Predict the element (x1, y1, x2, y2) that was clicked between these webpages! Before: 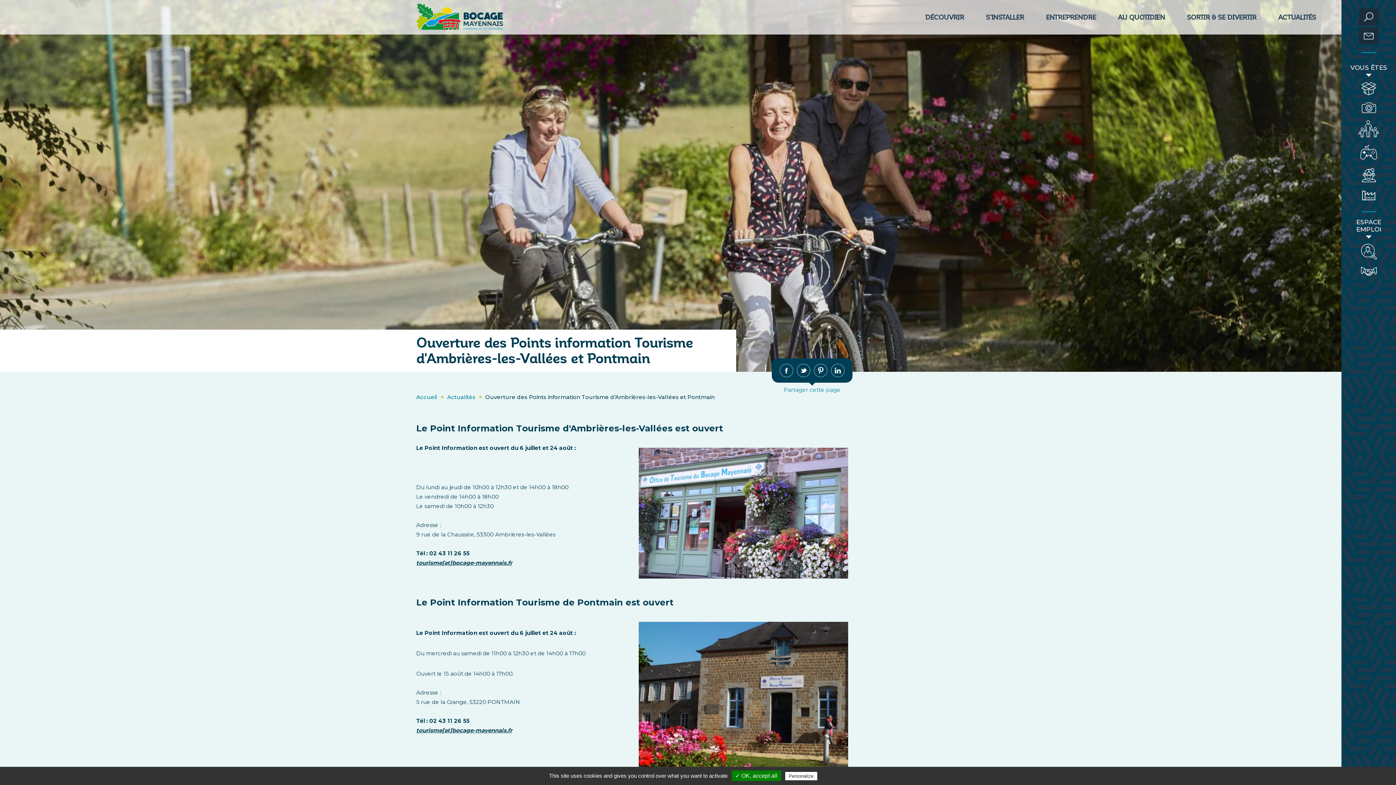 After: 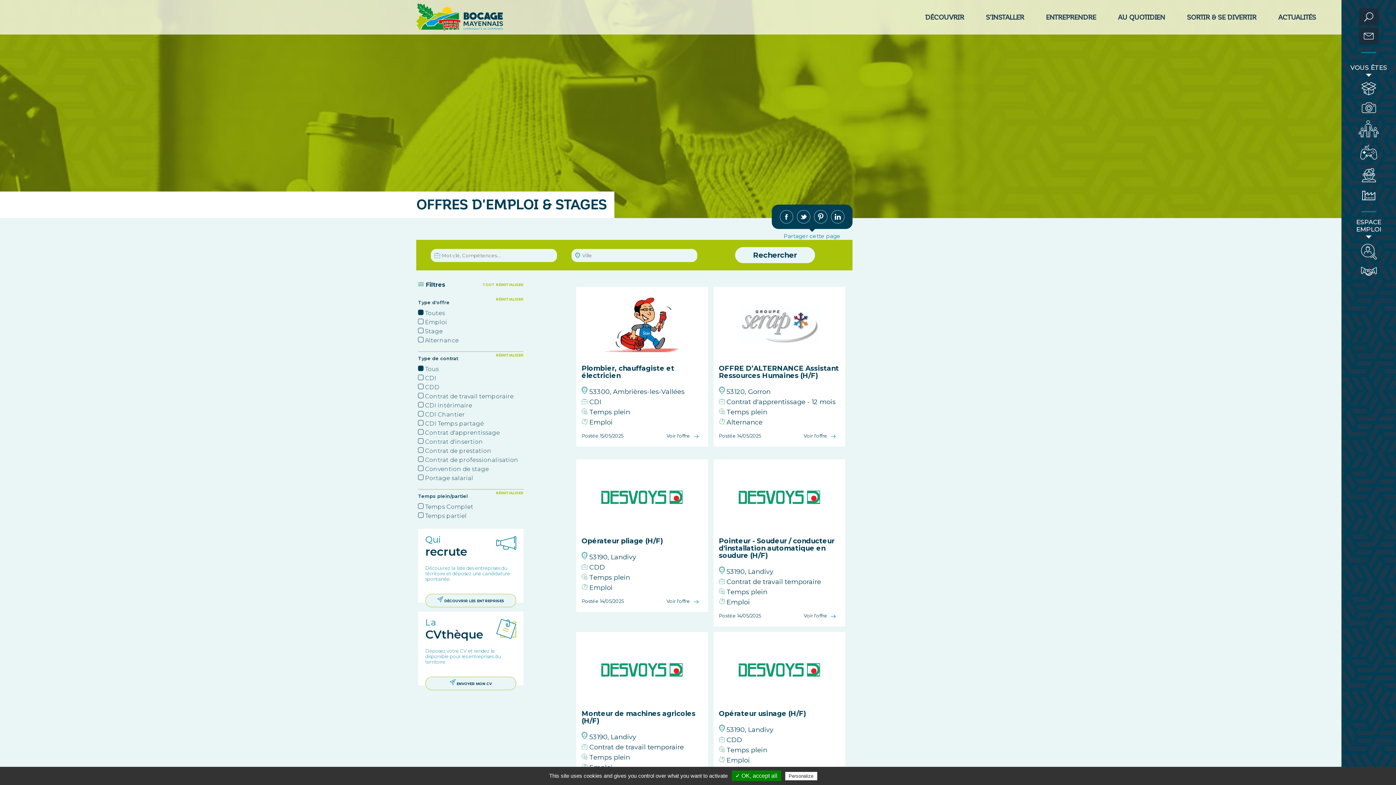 Action: bbox: (1341, 244, 1396, 261)